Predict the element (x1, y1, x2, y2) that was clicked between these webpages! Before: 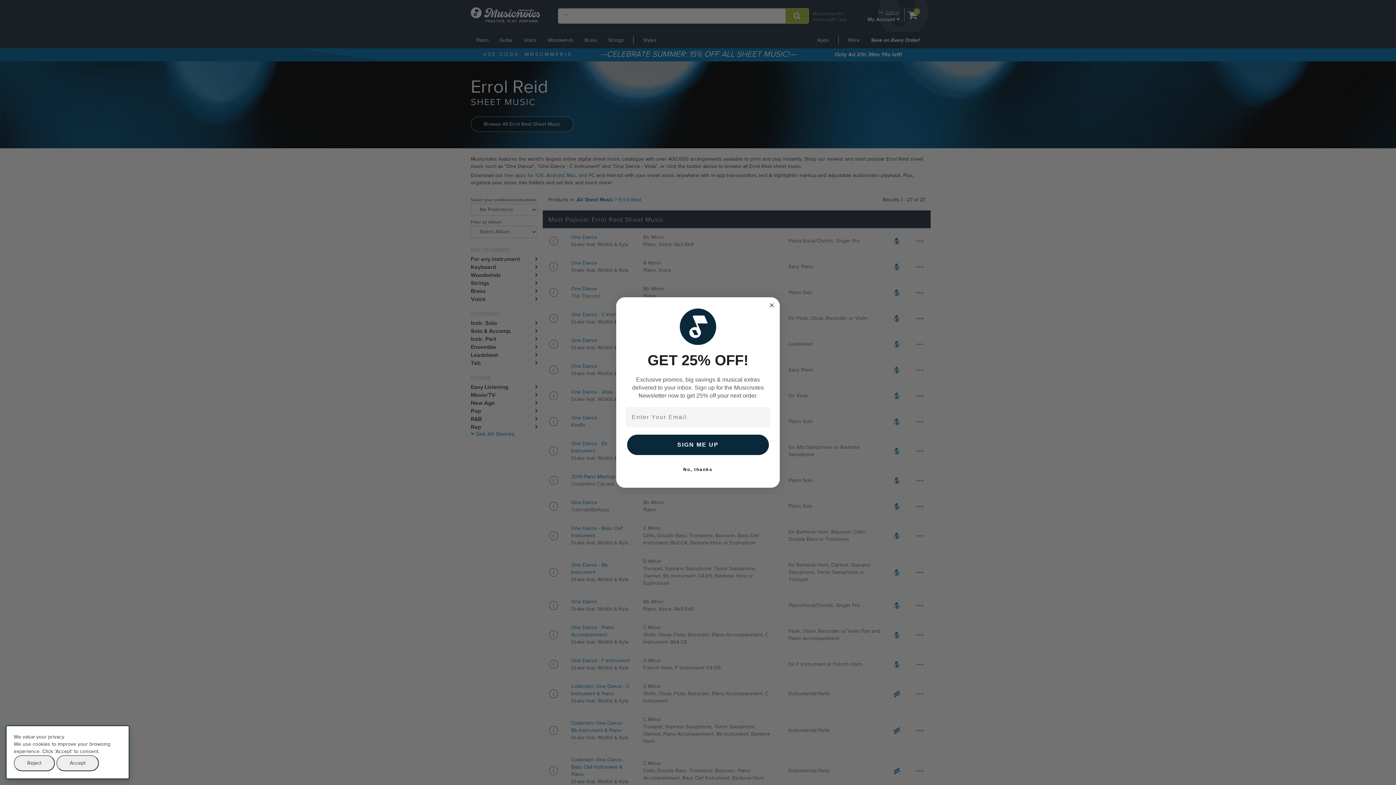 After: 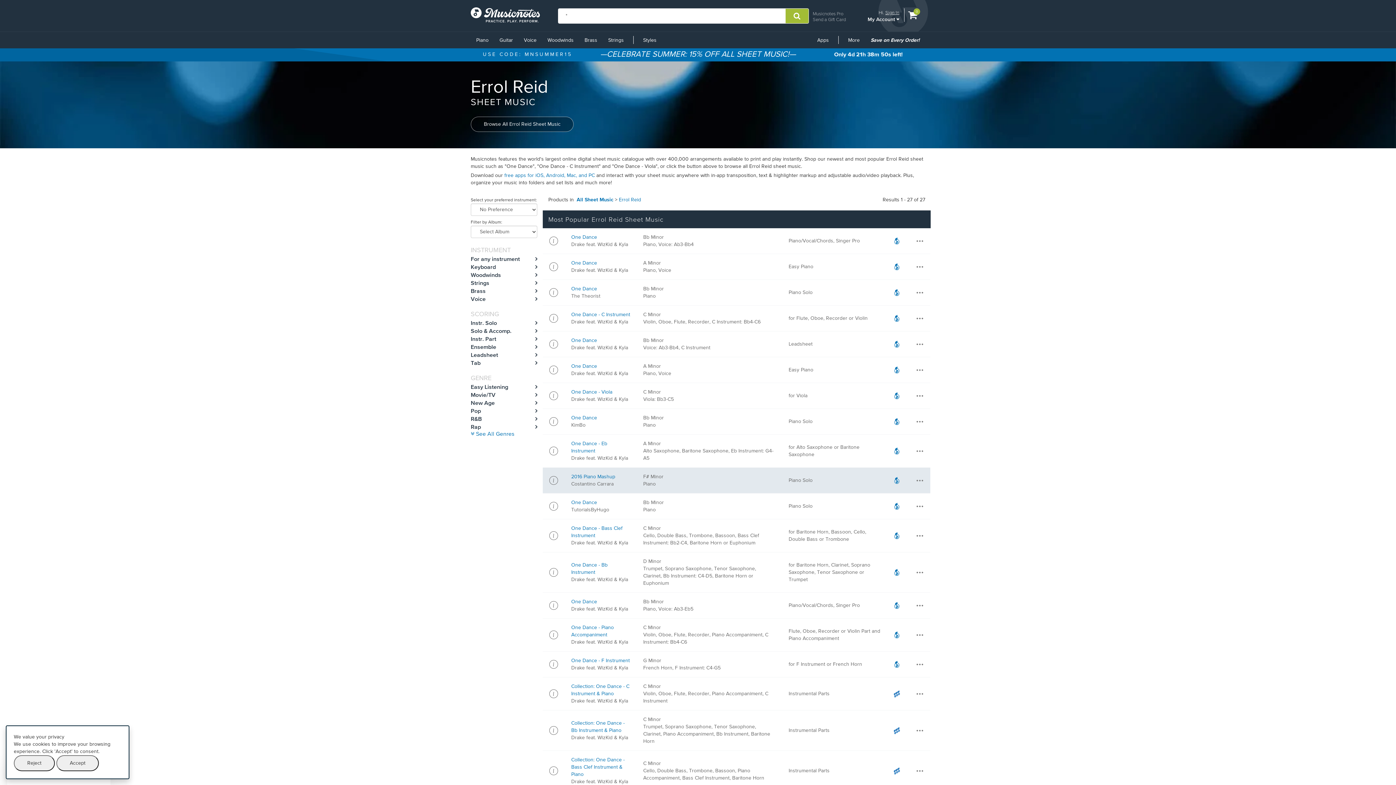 Action: bbox: (625, 462, 770, 477) label: No, thanks